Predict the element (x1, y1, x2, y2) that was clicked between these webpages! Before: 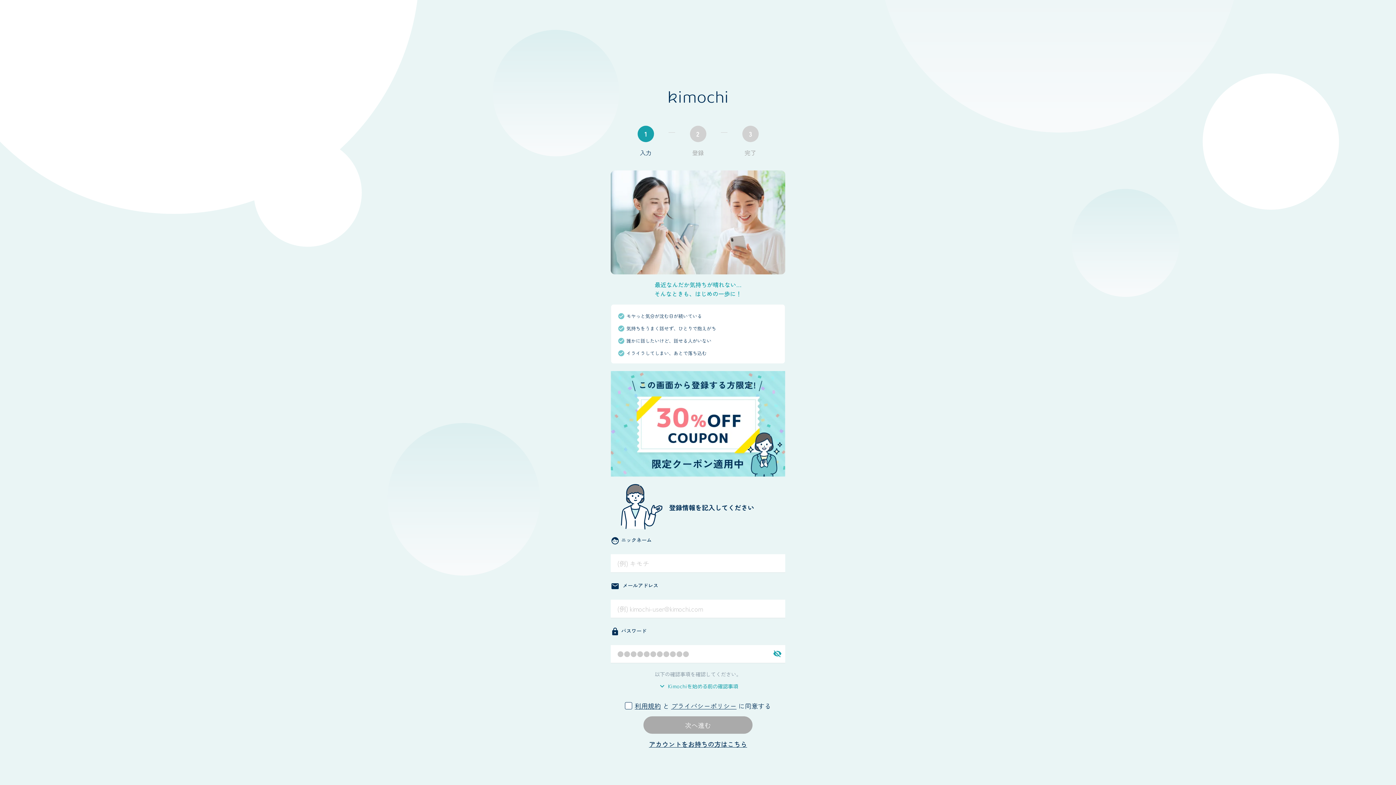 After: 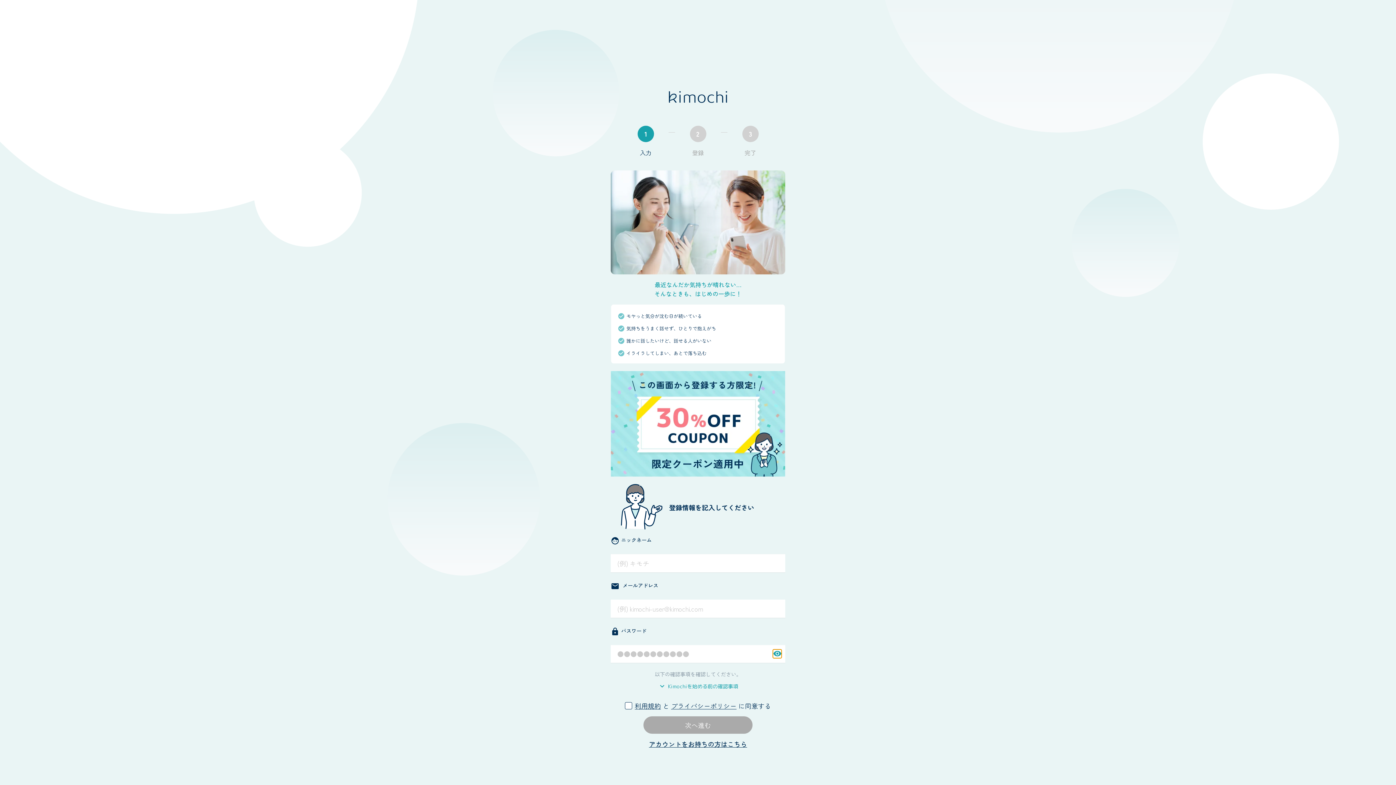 Action: bbox: (773, 649, 781, 658) label: visibility_off